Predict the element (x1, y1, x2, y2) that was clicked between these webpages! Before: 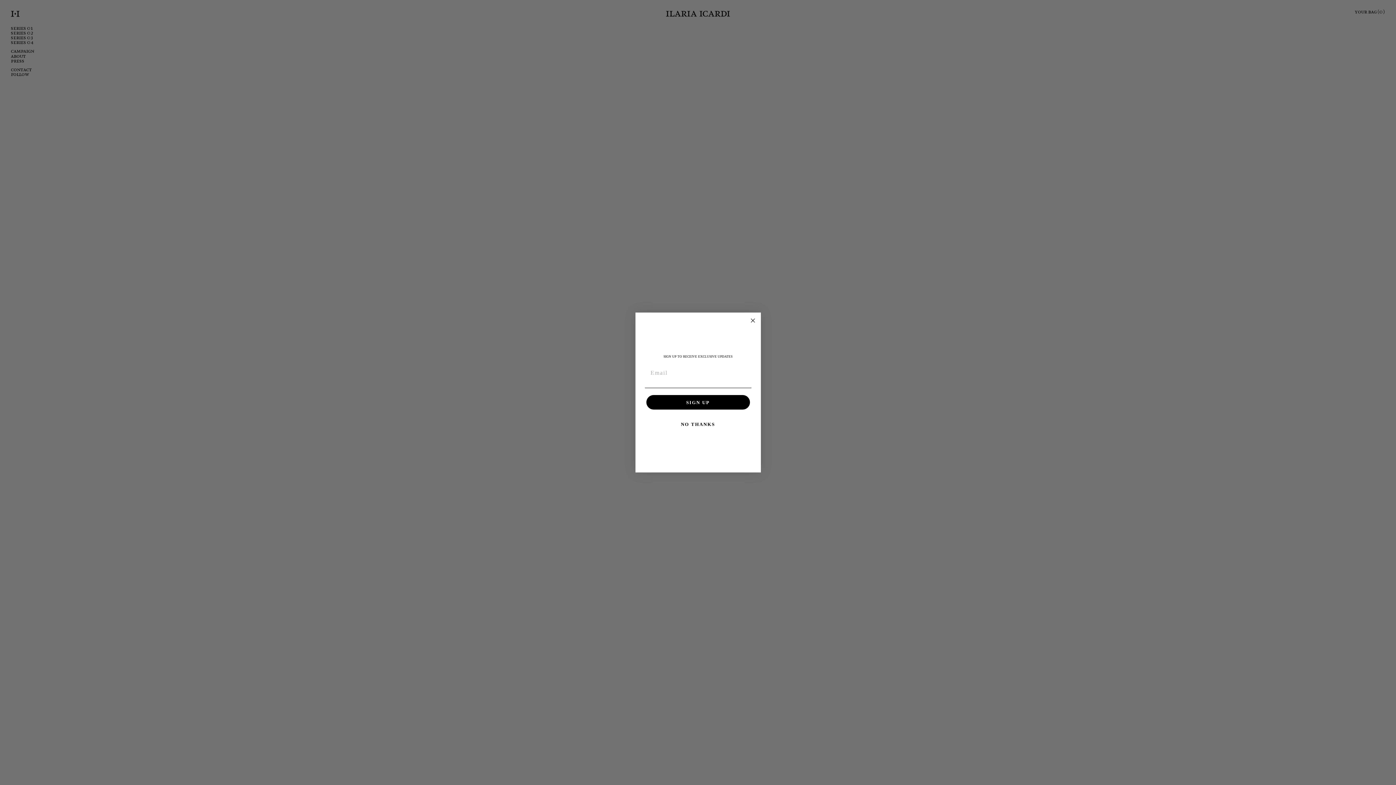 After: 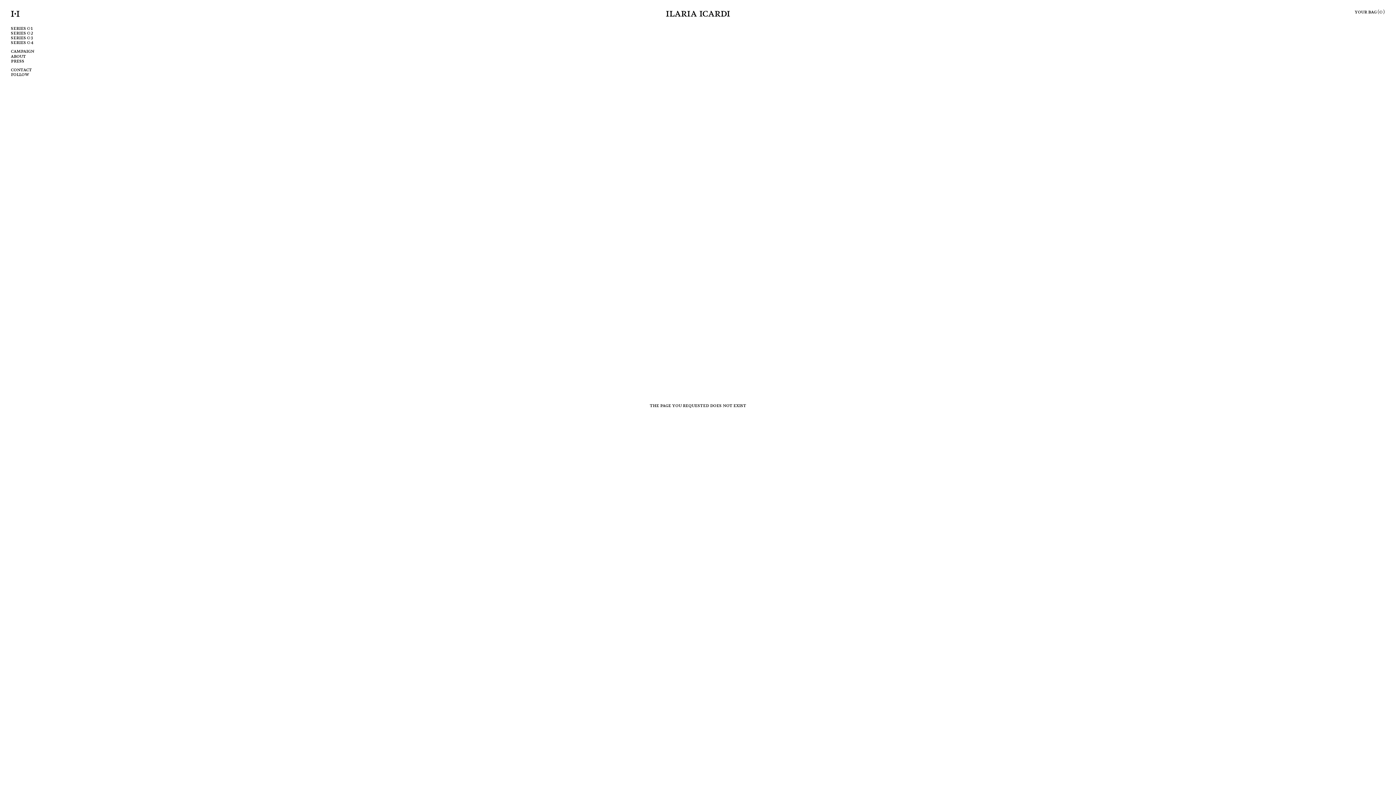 Action: bbox: (748, 316, 757, 325) label: Close dialog